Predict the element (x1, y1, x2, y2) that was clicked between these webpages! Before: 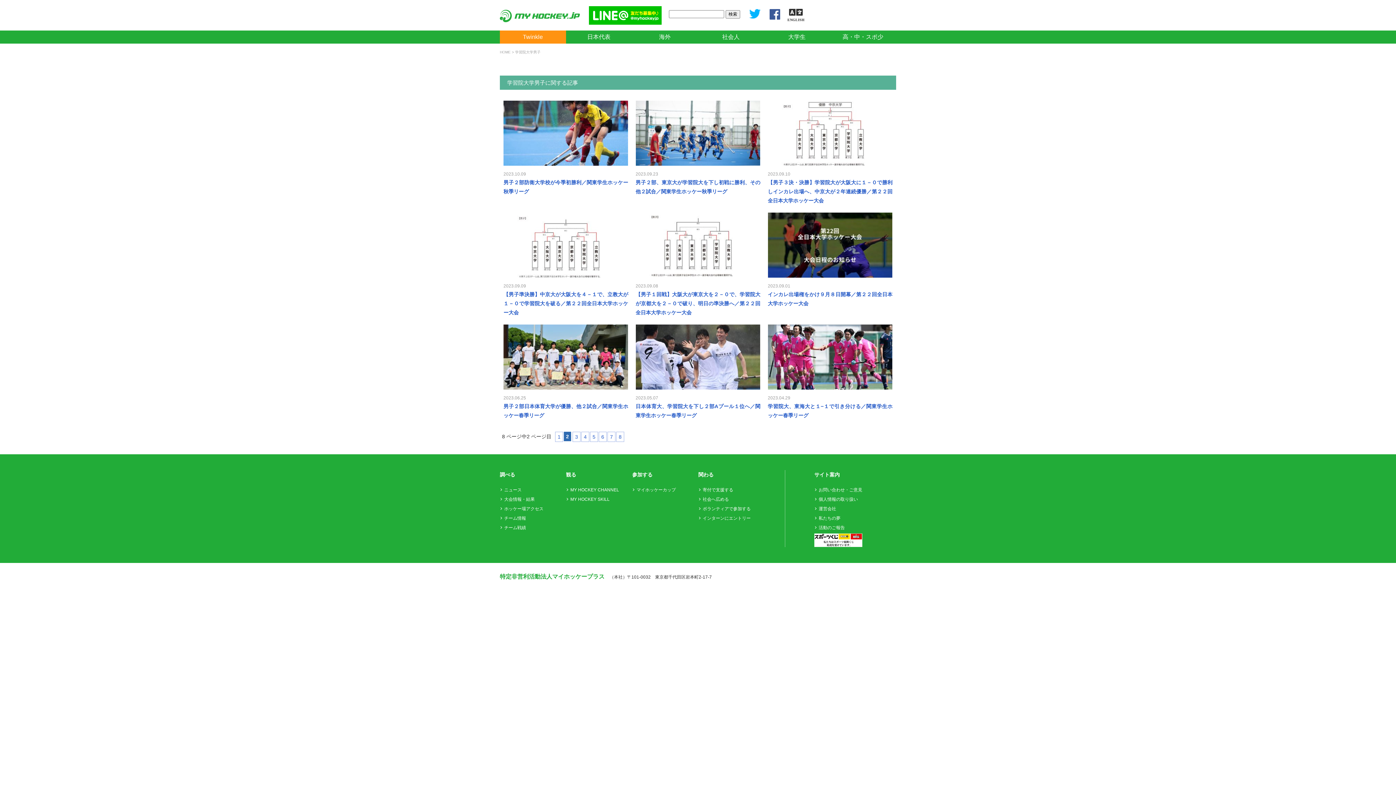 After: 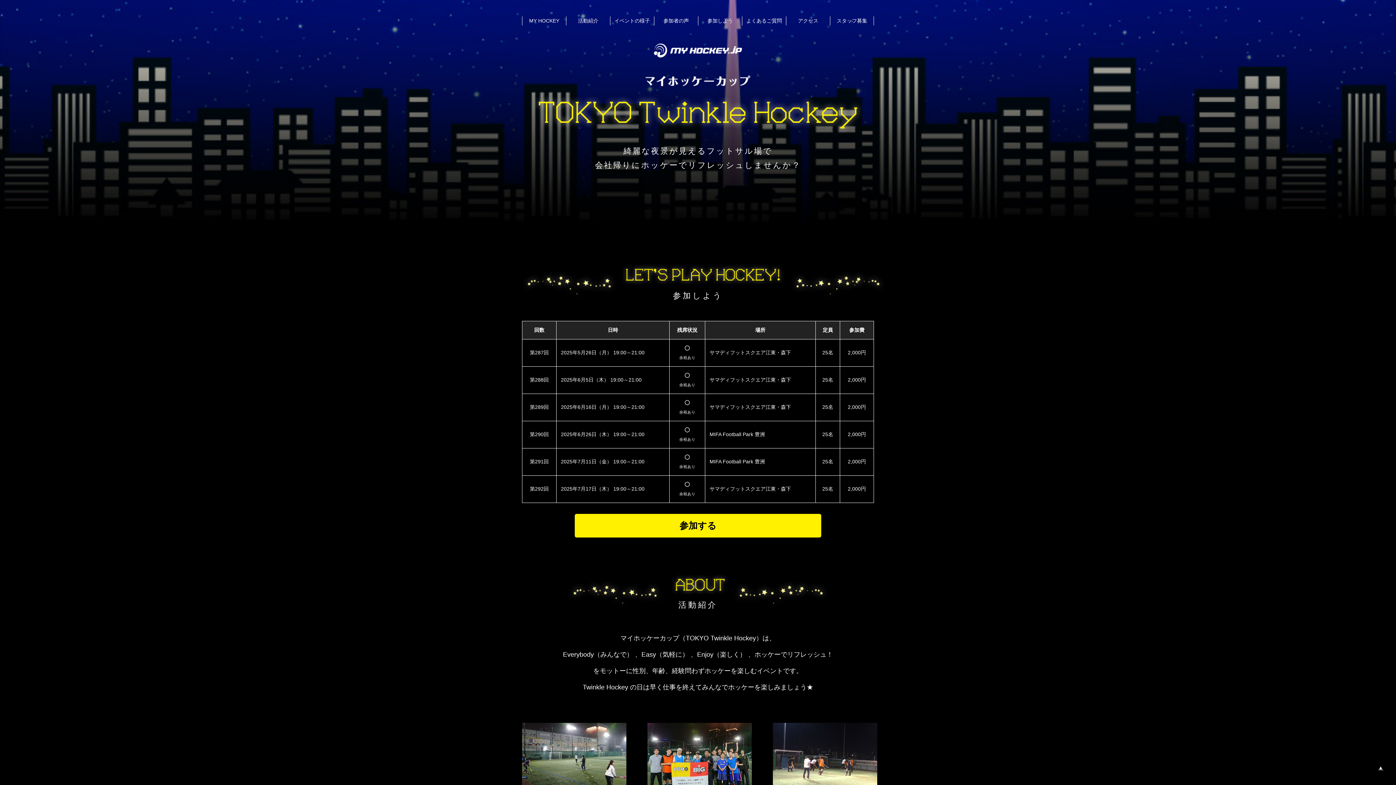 Action: bbox: (500, 30, 566, 43) label: Twinkle